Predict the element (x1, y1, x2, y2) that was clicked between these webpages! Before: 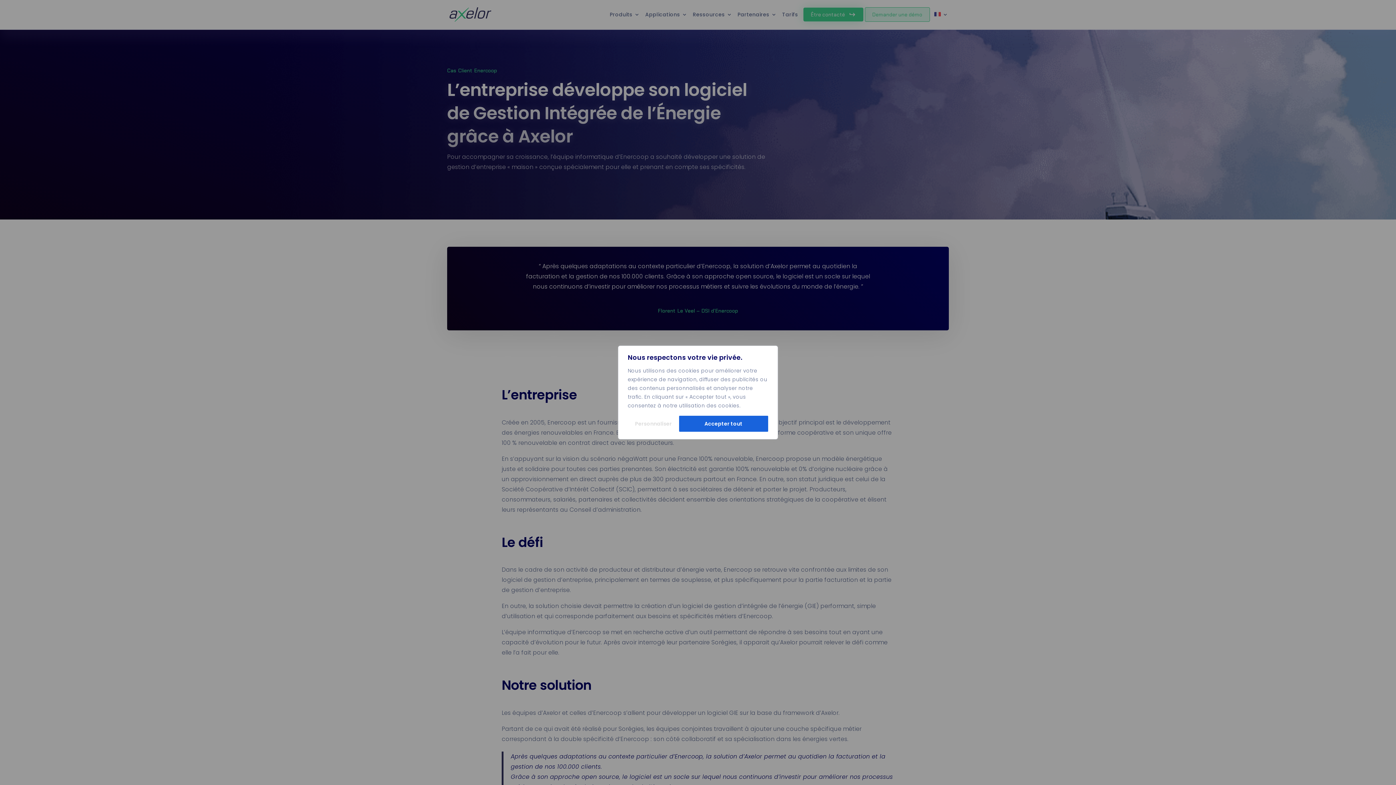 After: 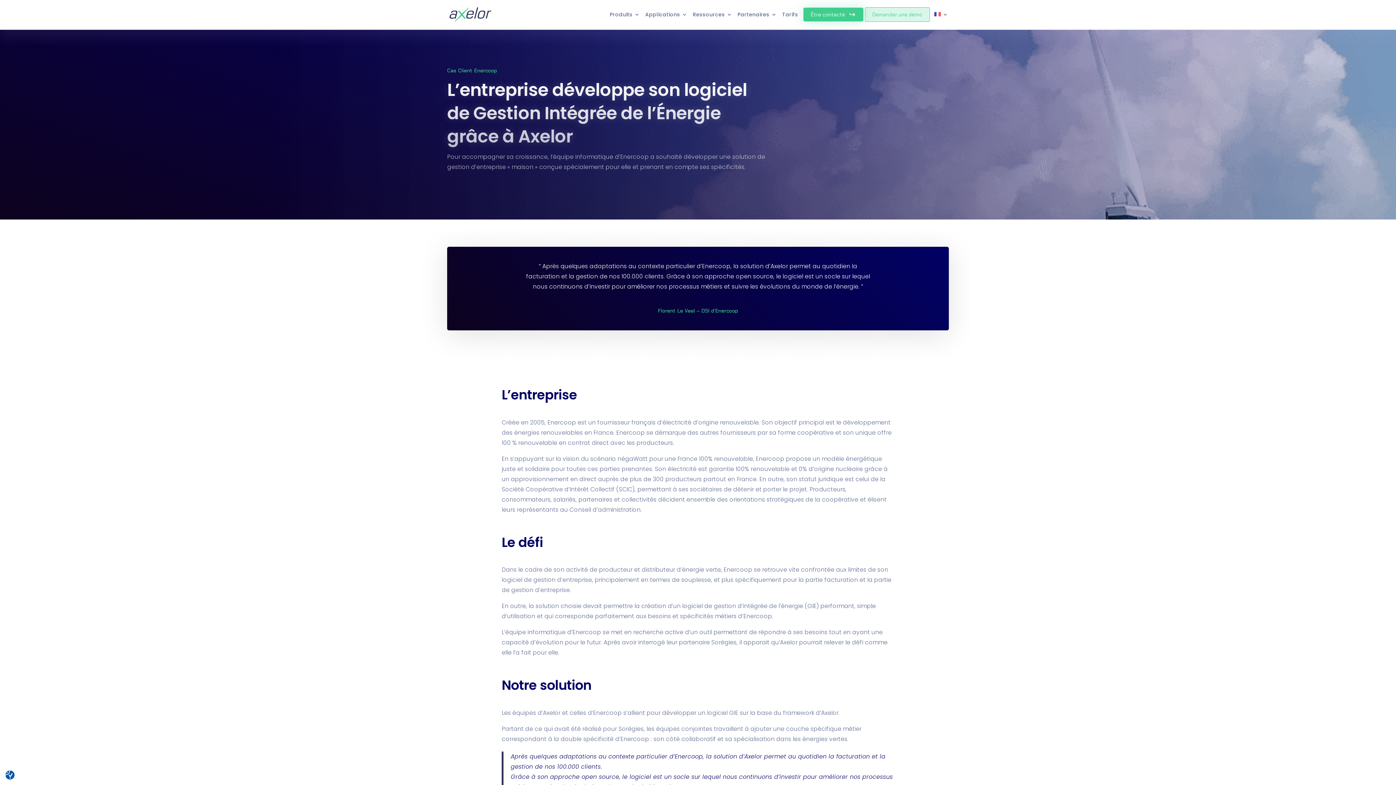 Action: bbox: (679, 416, 768, 432) label: Accepter tout